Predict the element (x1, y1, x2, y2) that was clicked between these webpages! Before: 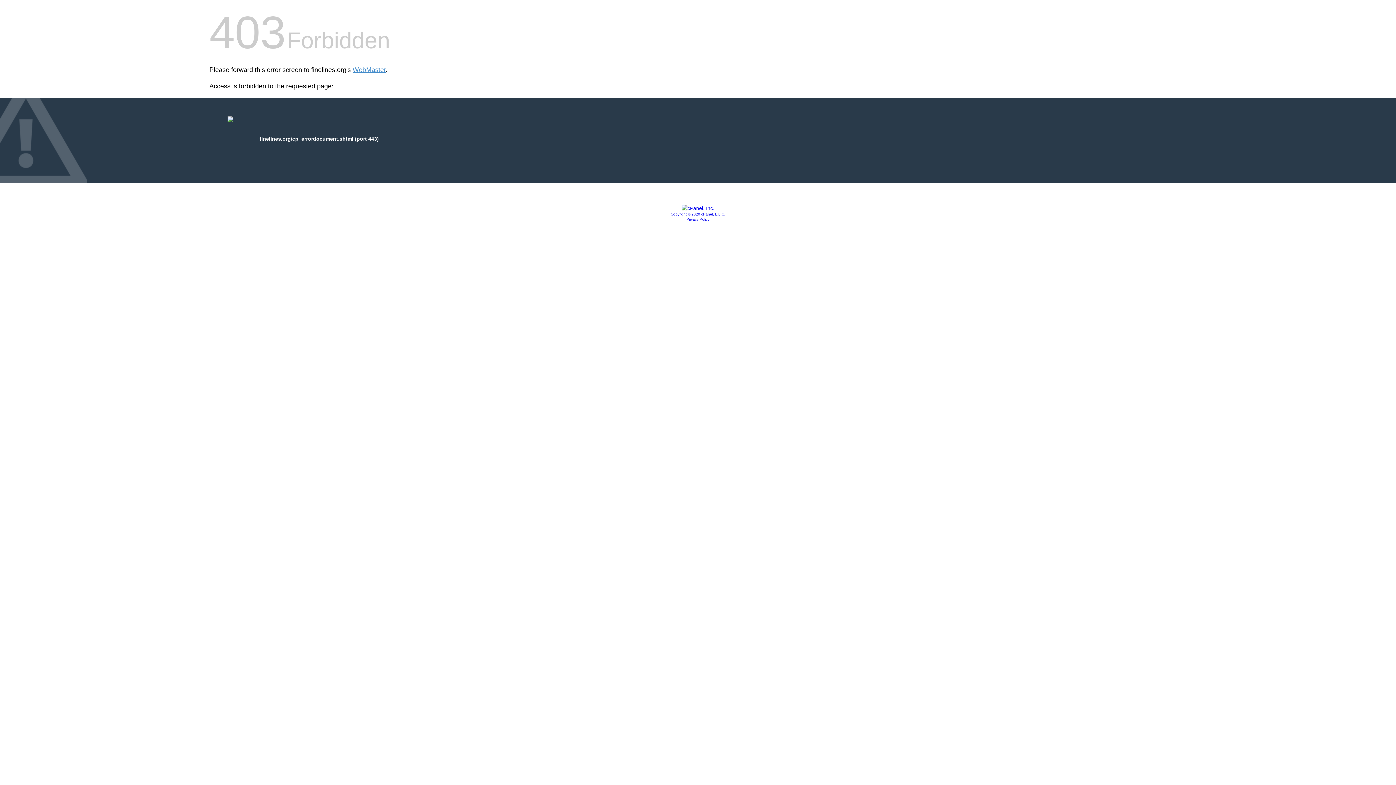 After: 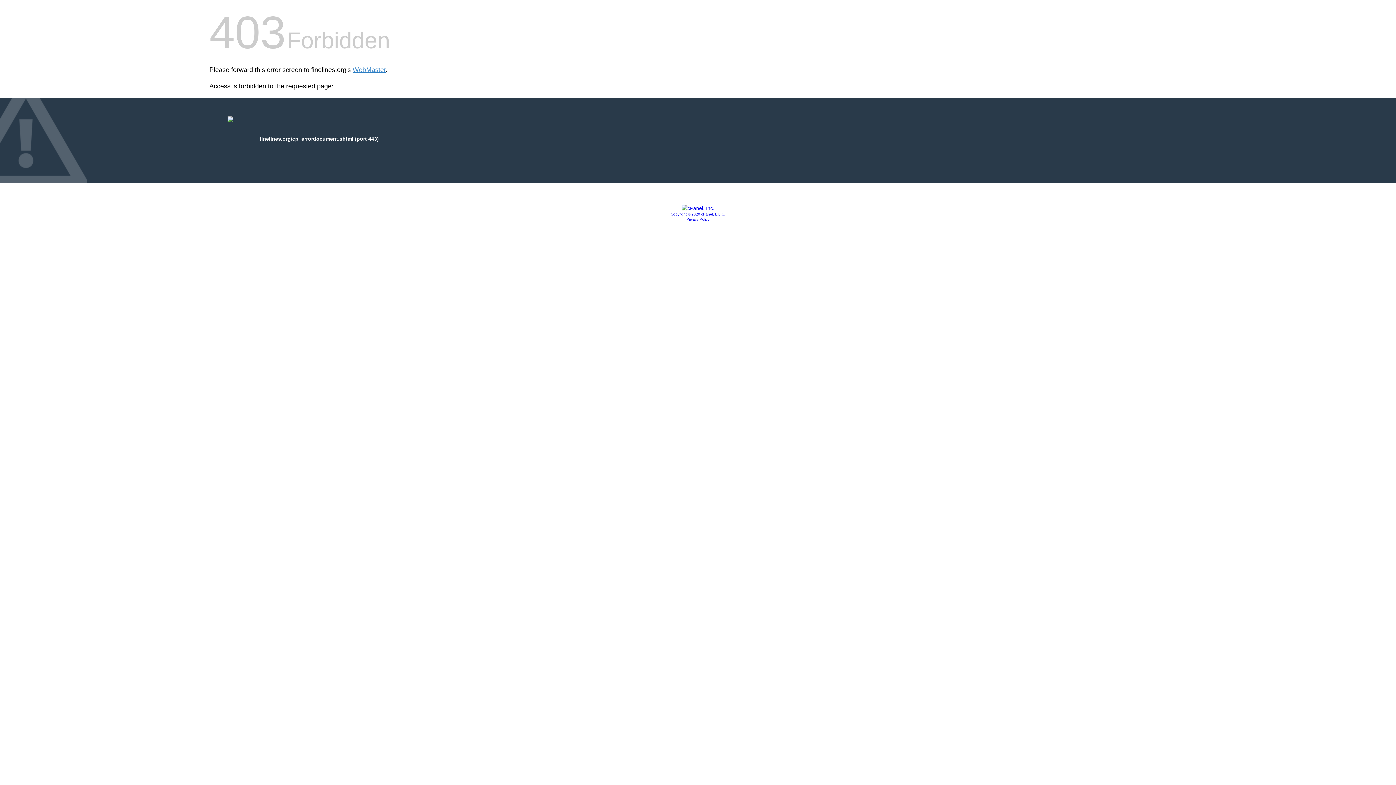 Action: bbox: (670, 212, 725, 216) label: Copyright © 2020 cPanel, L.L.C.